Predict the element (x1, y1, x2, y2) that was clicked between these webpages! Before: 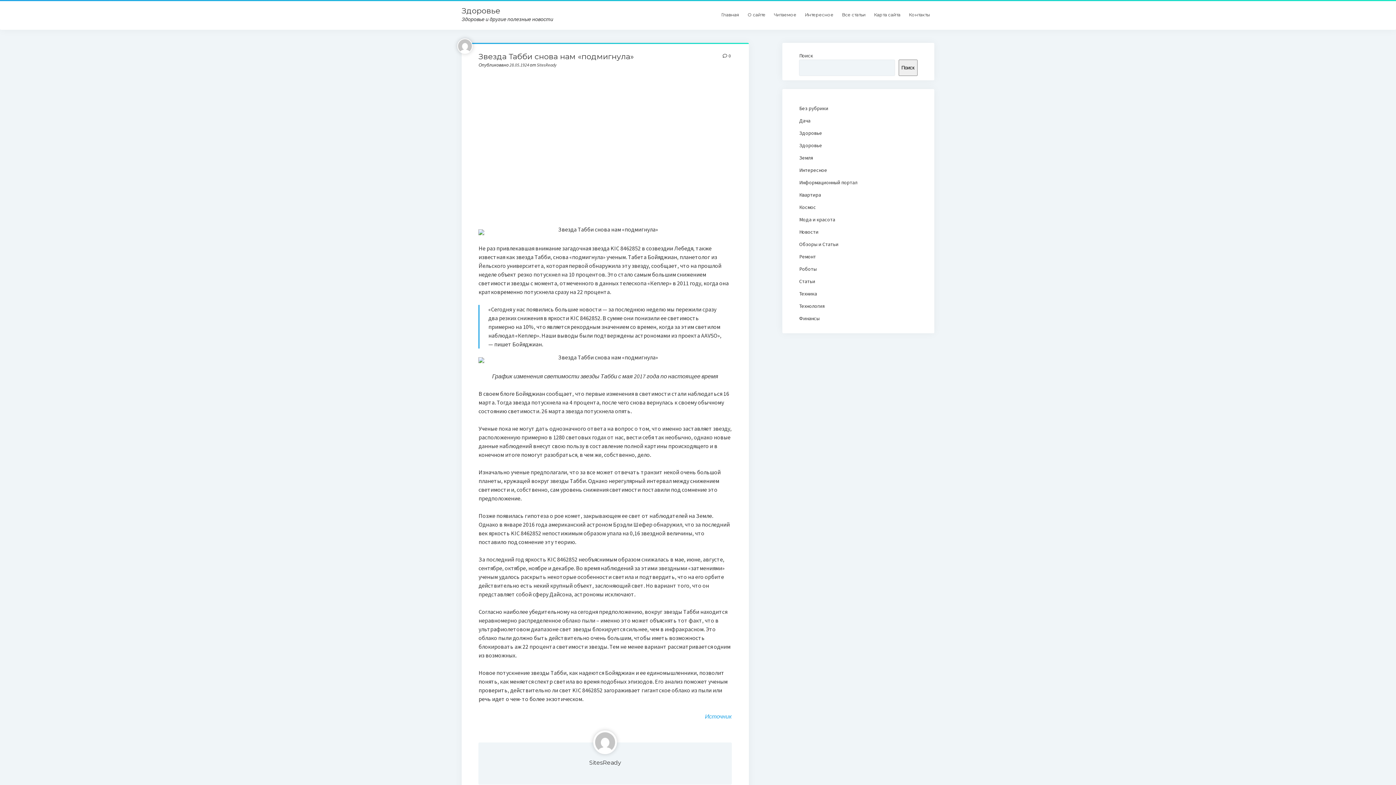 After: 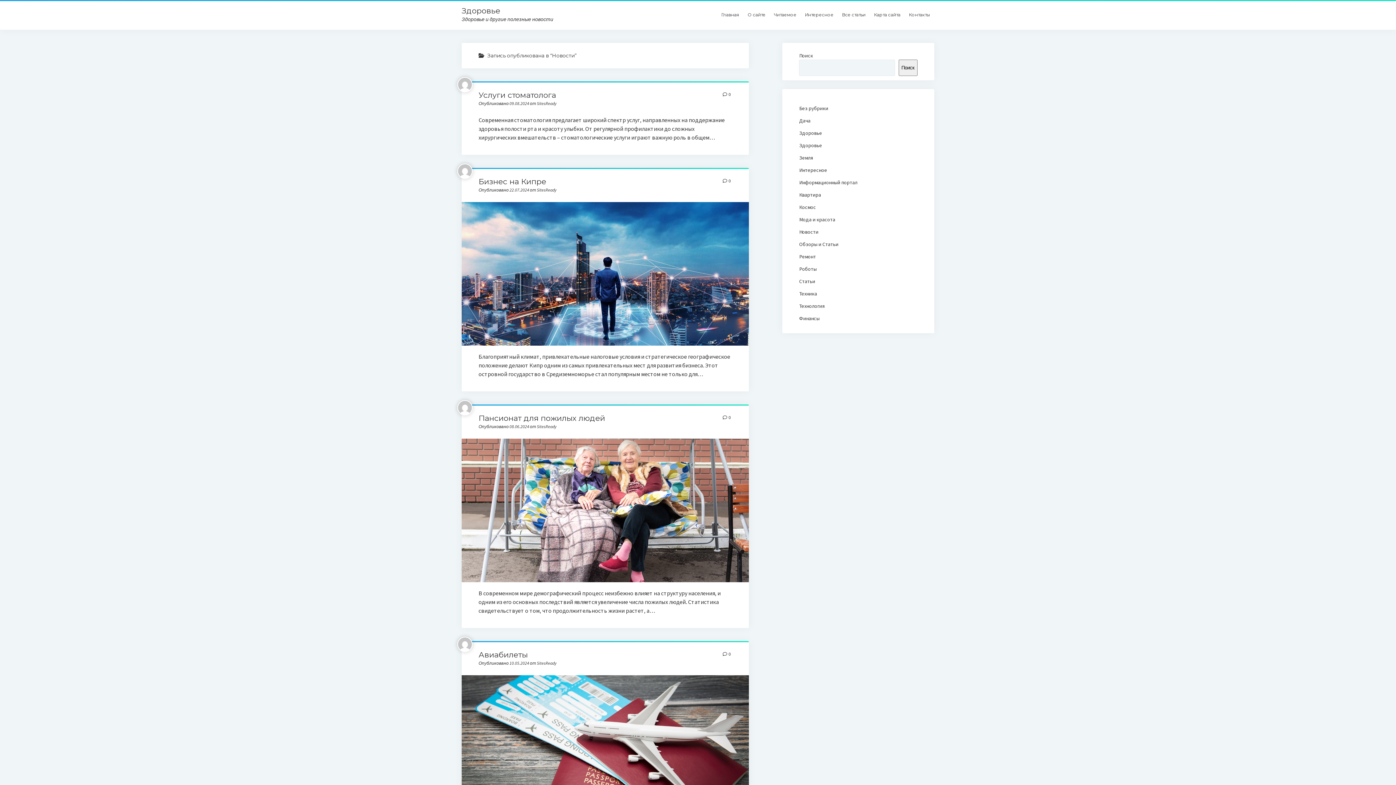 Action: bbox: (799, 228, 818, 235) label: Новости